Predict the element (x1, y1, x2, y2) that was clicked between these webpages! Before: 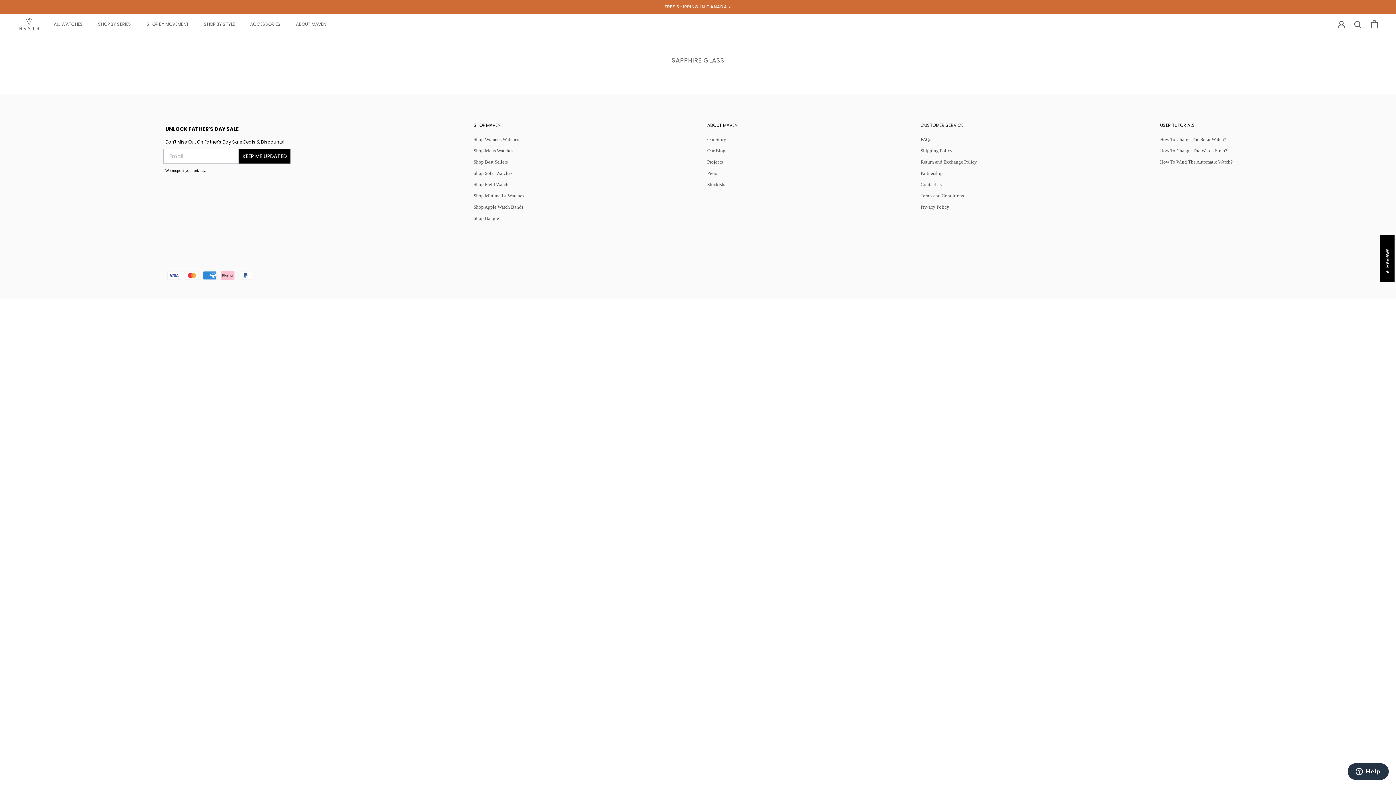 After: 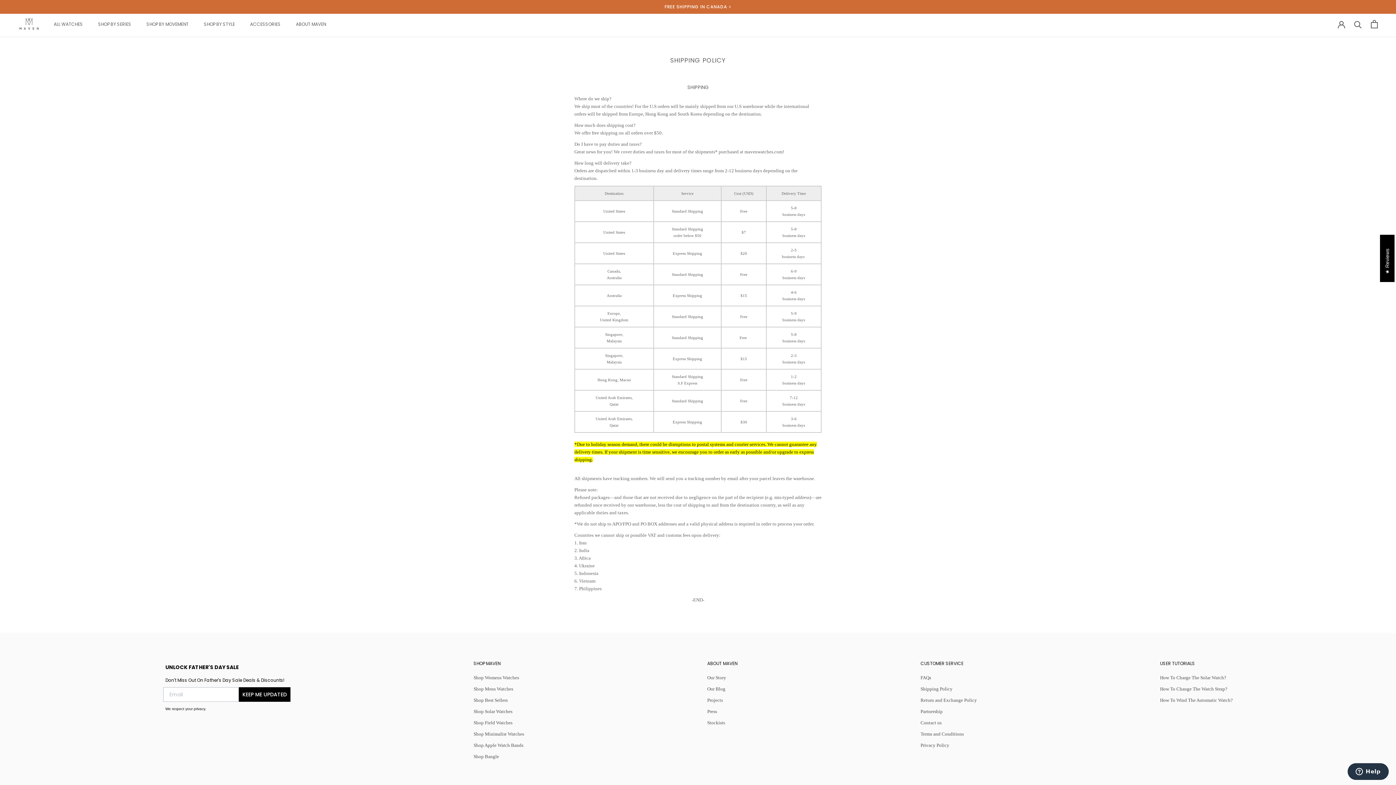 Action: bbox: (920, 147, 977, 154) label: Shipping Policy